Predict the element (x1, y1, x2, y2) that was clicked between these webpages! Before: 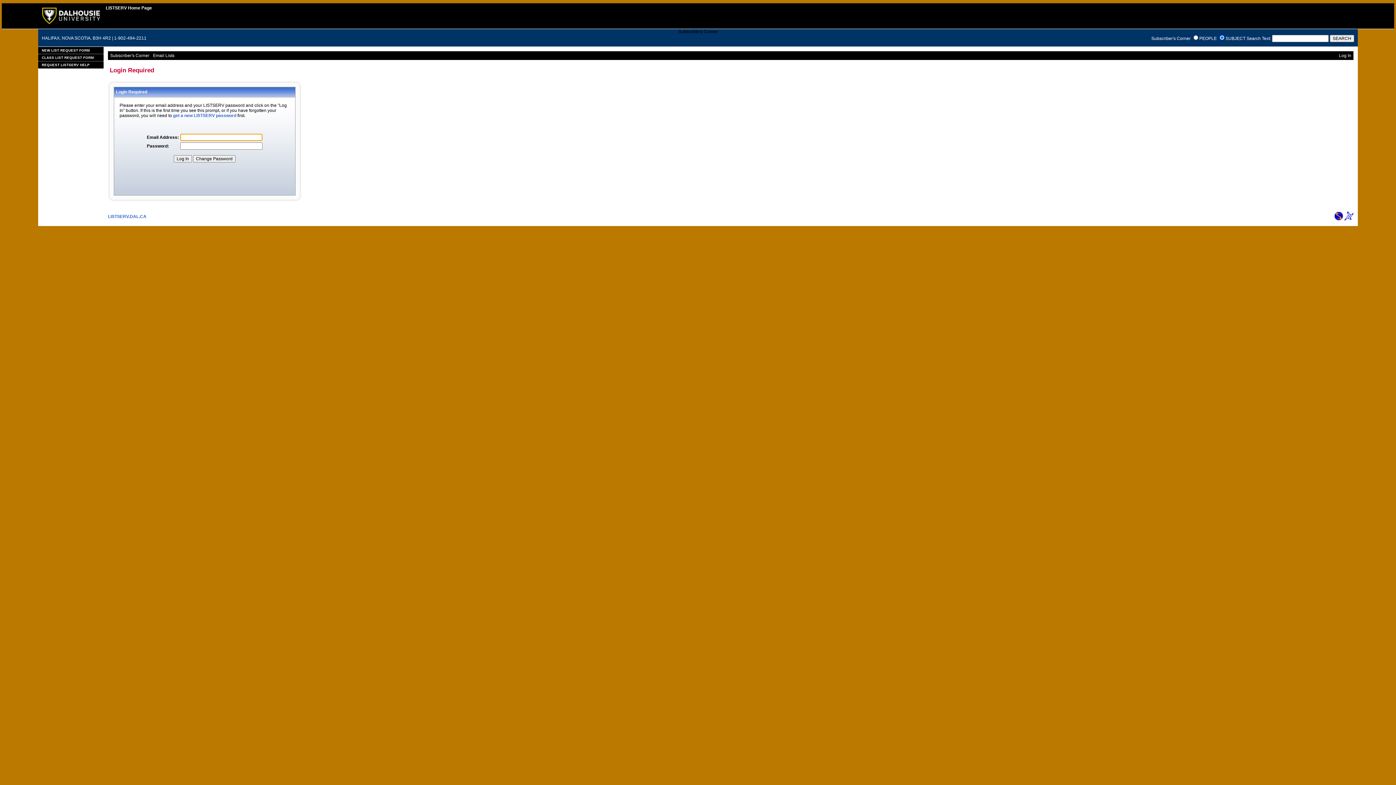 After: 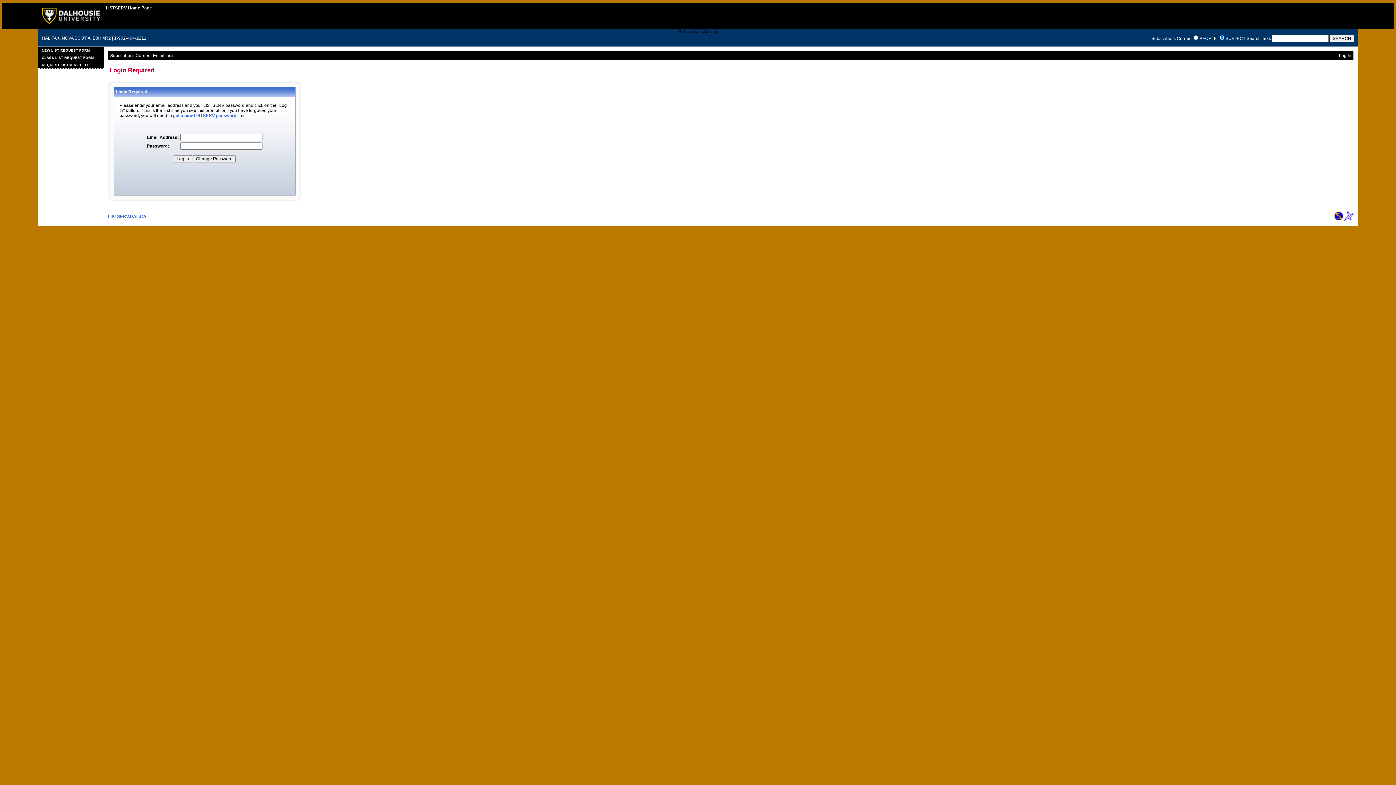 Action: bbox: (1344, 216, 1353, 221)